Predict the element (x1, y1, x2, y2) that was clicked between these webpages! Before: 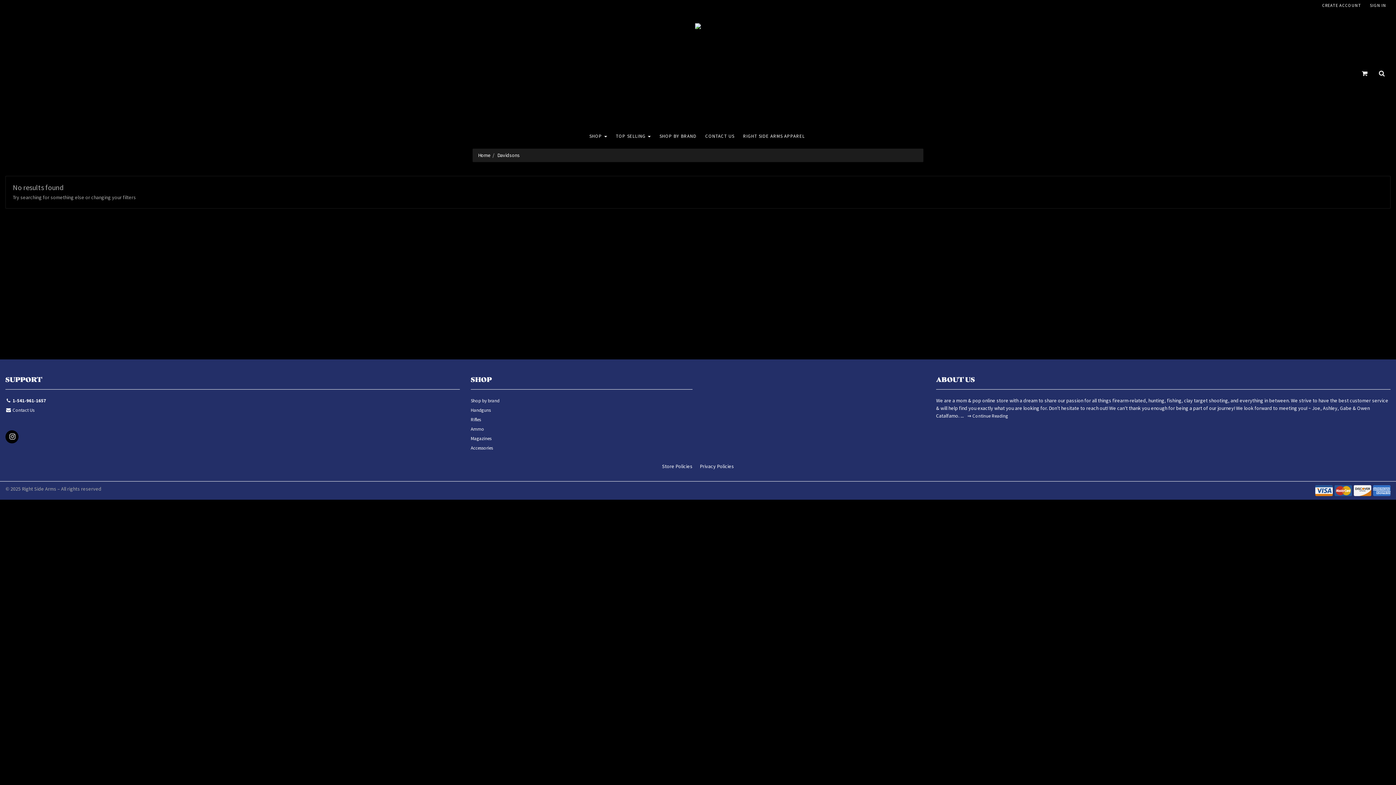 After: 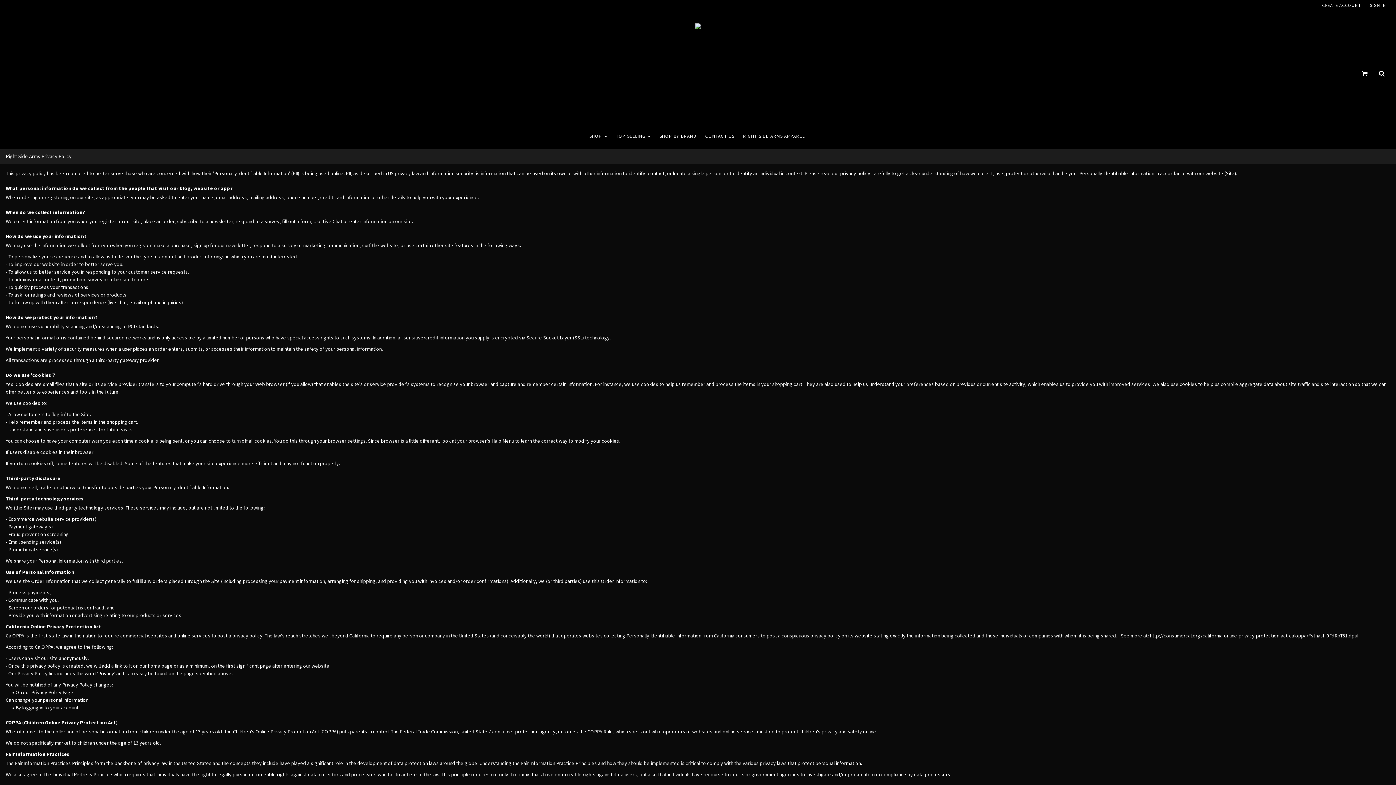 Action: label: Privacy Policies bbox: (700, 463, 734, 469)